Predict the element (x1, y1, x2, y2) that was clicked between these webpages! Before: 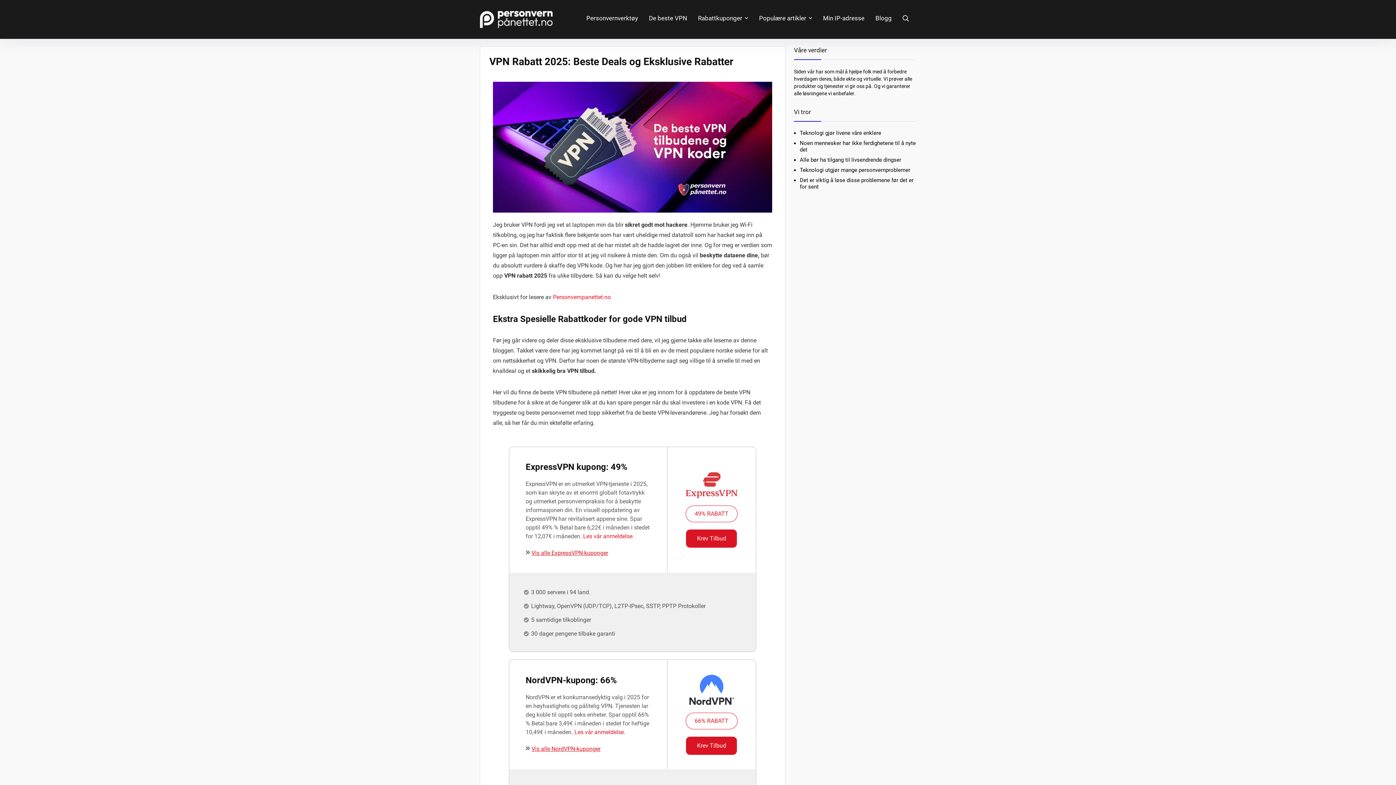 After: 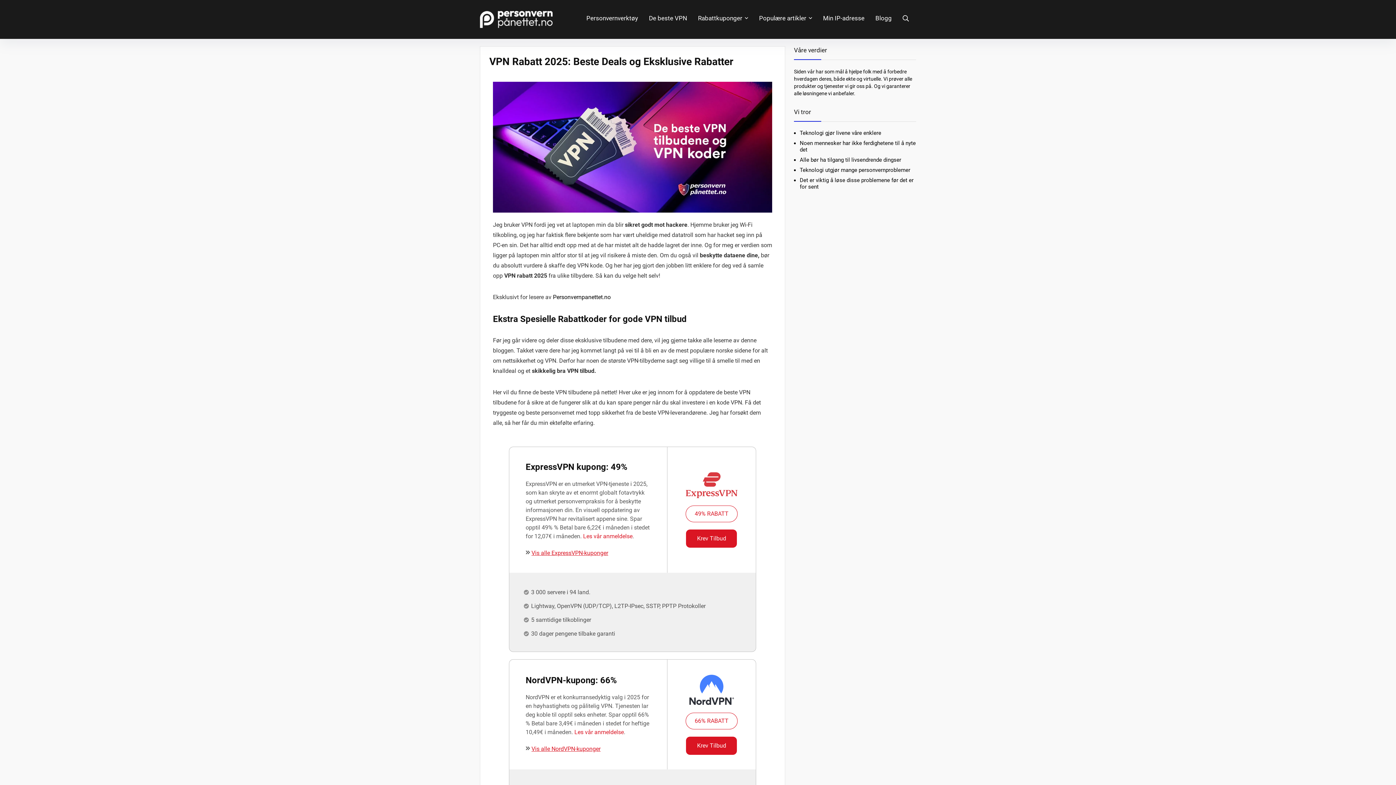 Action: label: Personvernpanettet.no bbox: (553, 293, 610, 300)